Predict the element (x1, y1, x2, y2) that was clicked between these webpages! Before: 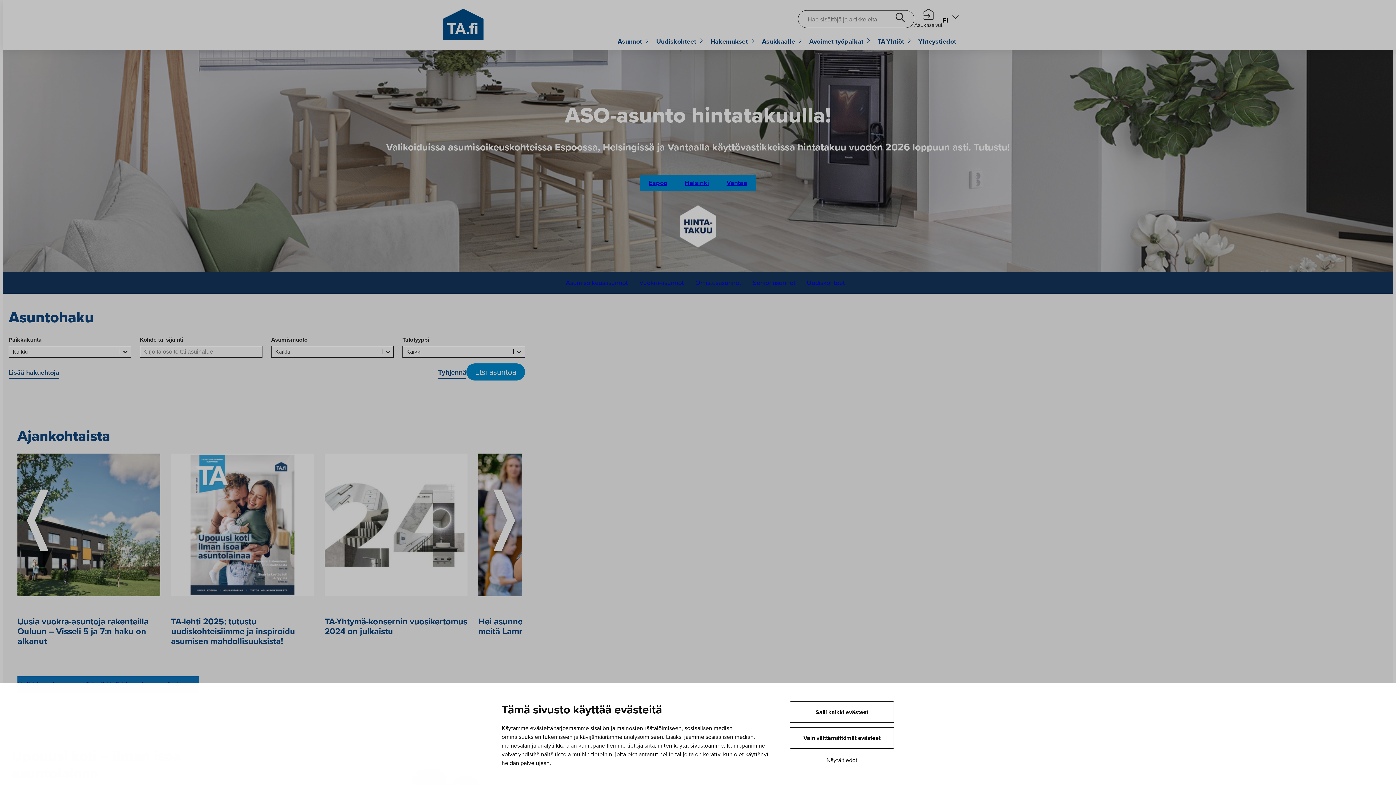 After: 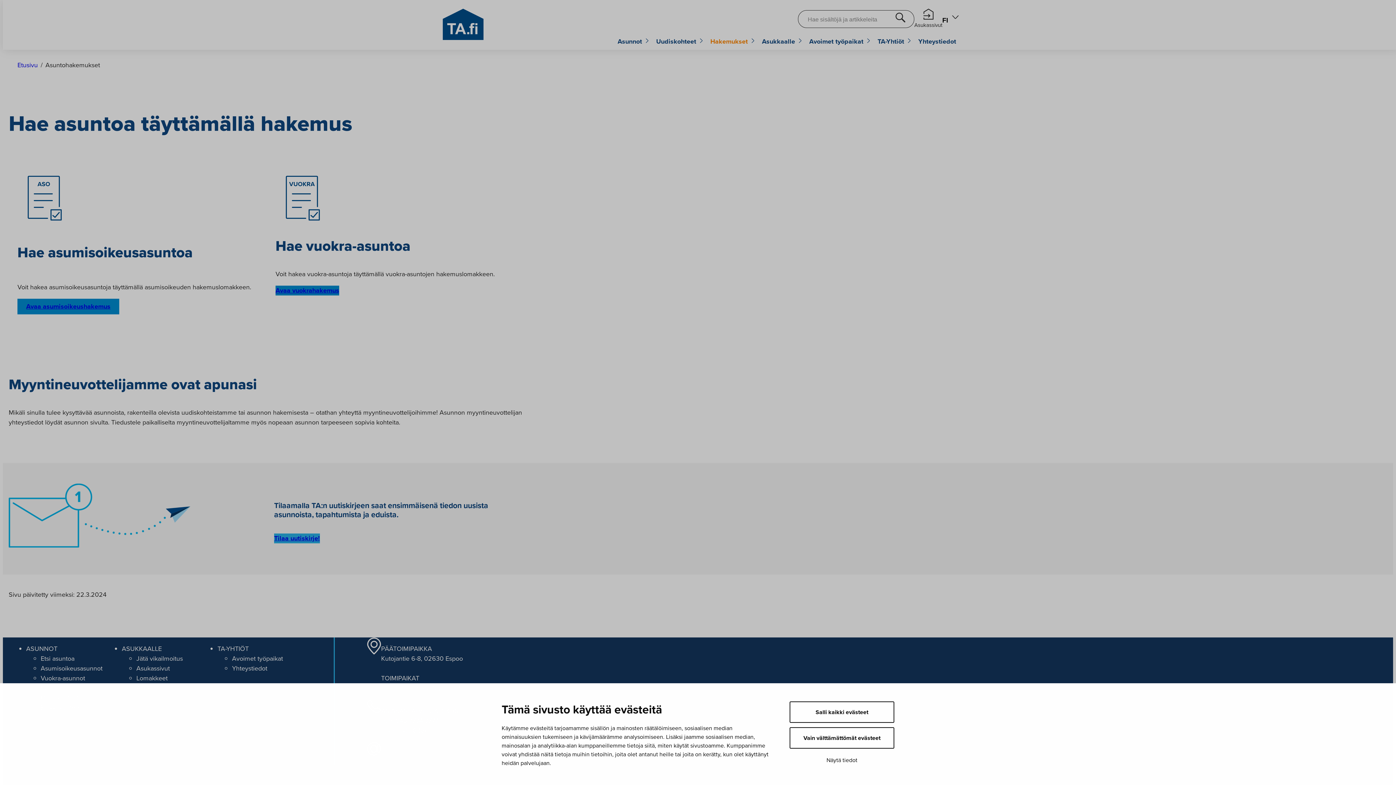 Action: label: Hakemukset bbox: (710, 36, 748, 46)